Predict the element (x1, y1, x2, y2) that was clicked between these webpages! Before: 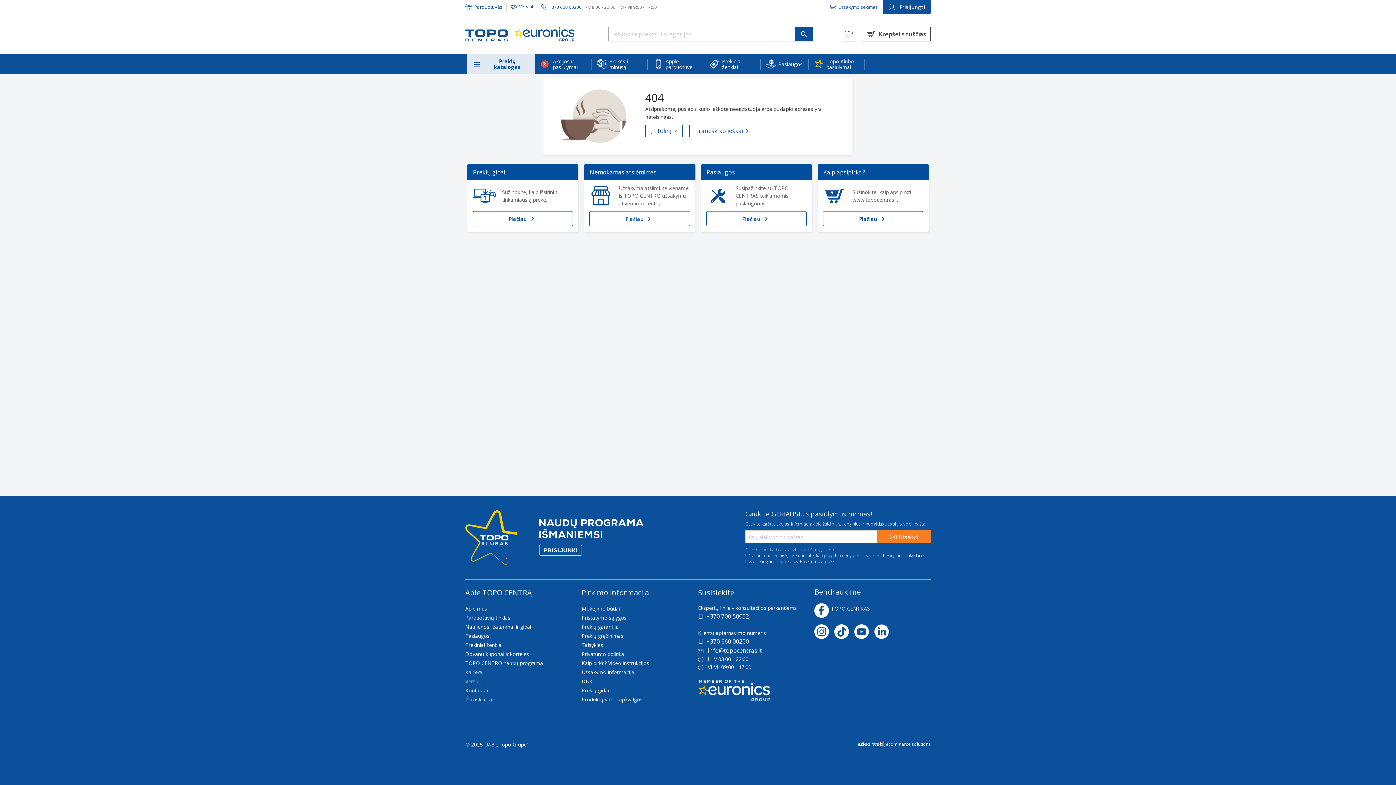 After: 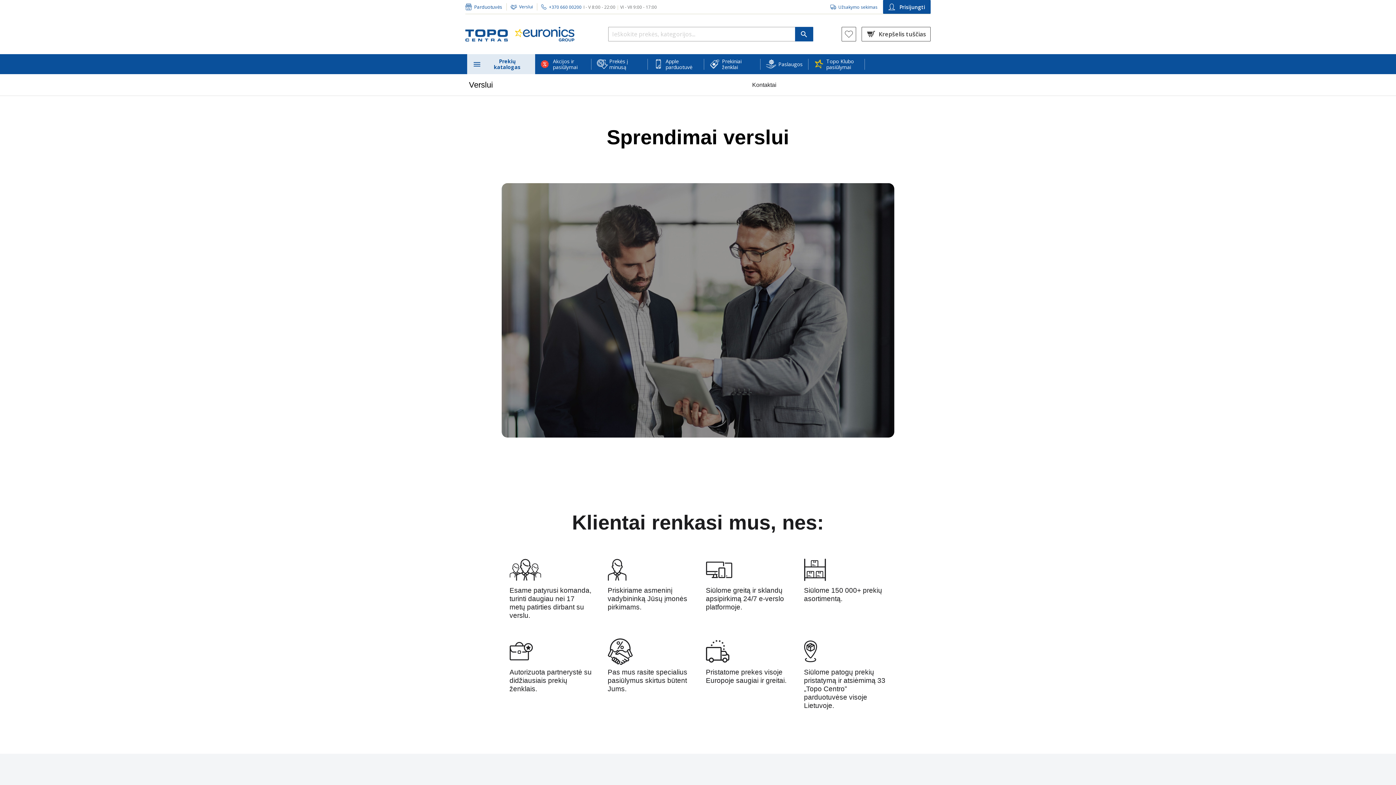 Action: label: Verslui bbox: (465, 678, 581, 684)